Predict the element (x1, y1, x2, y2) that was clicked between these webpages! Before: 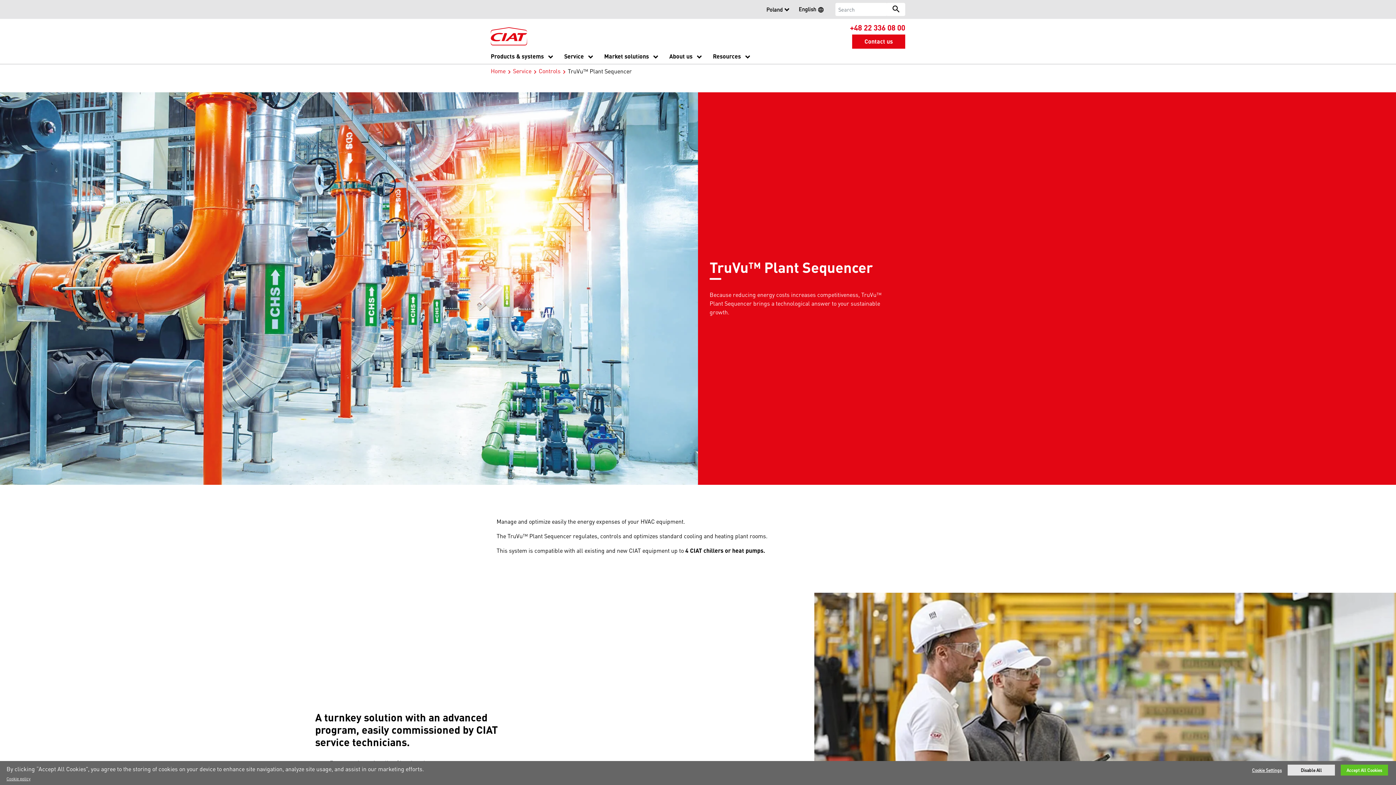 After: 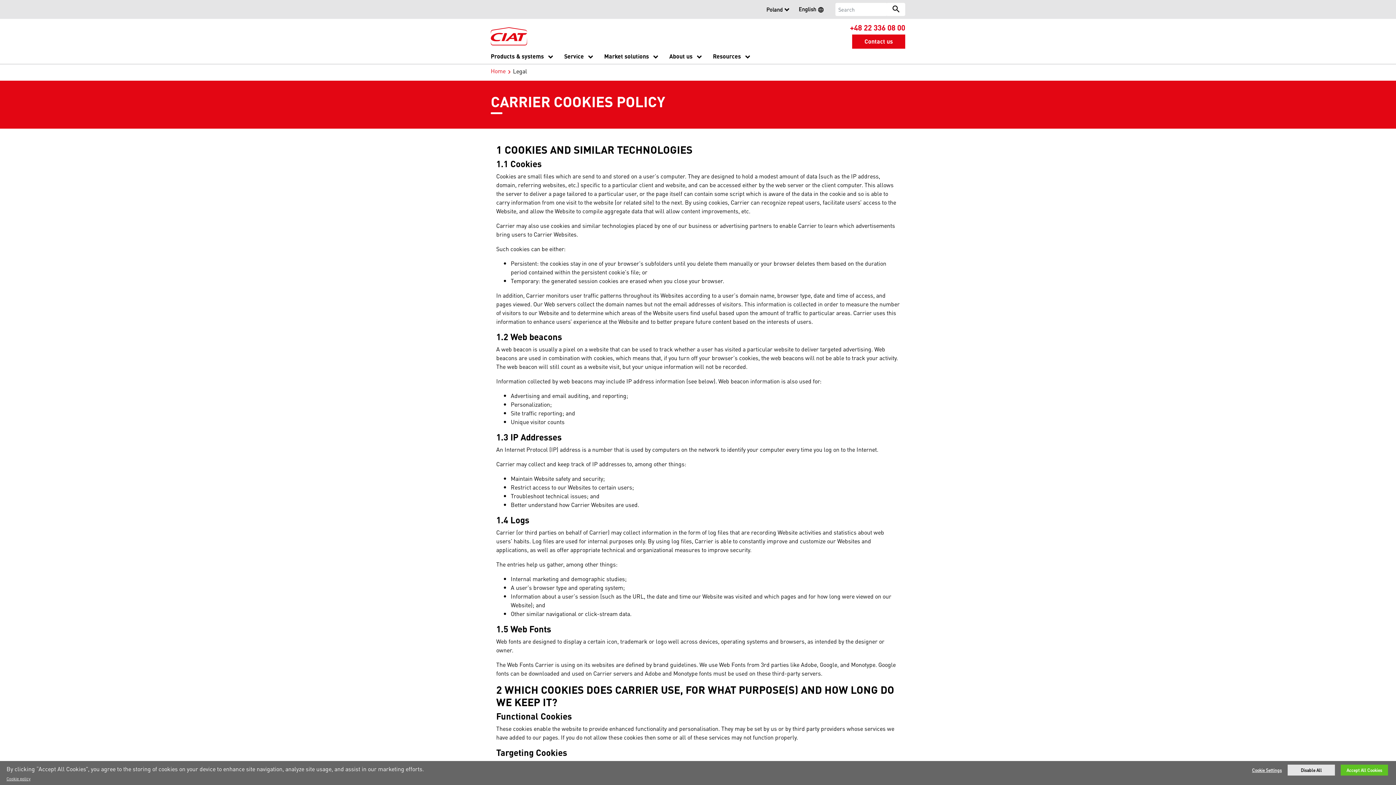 Action: label: More information about your privacy bbox: (6, 776, 424, 781)